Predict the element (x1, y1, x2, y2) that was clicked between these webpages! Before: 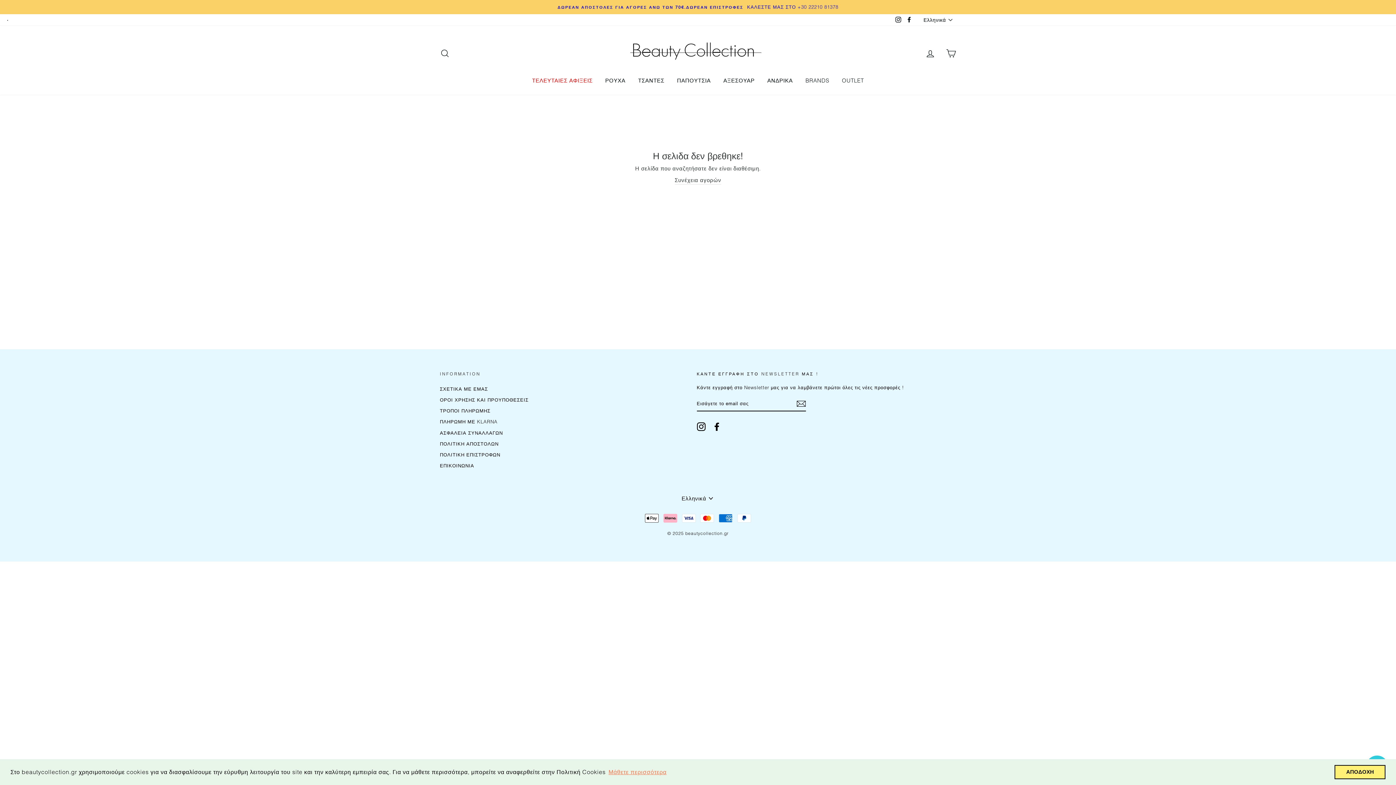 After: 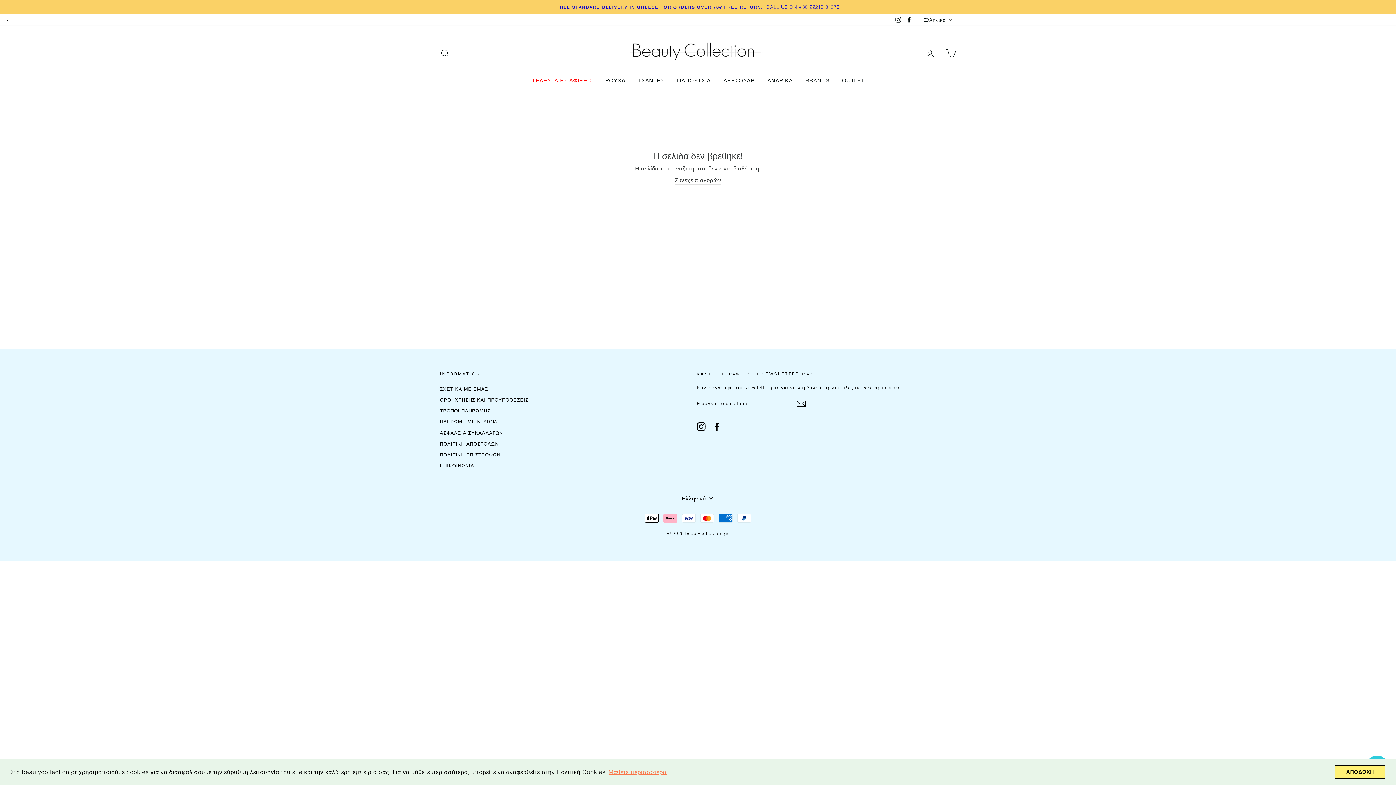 Action: bbox: (893, 14, 903, 25) label: Instagram